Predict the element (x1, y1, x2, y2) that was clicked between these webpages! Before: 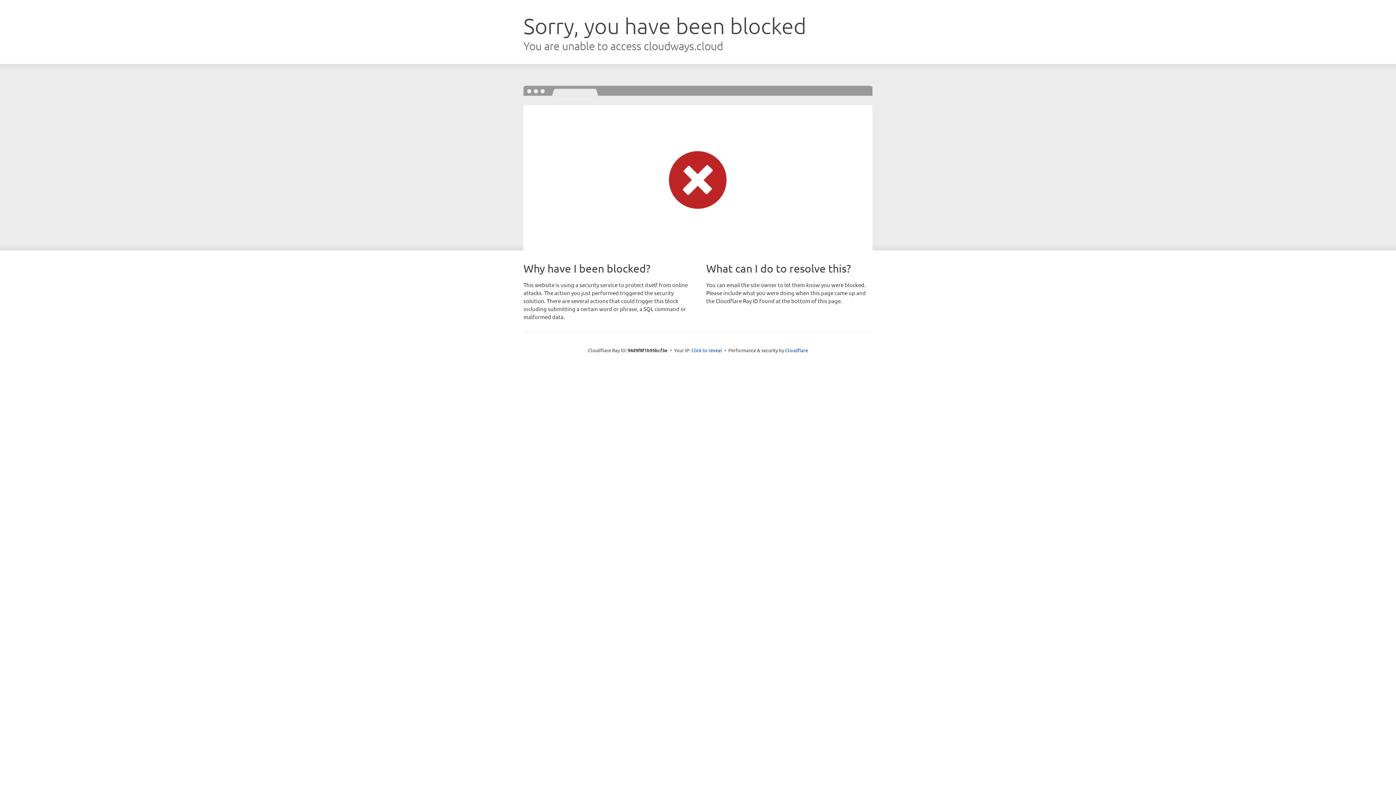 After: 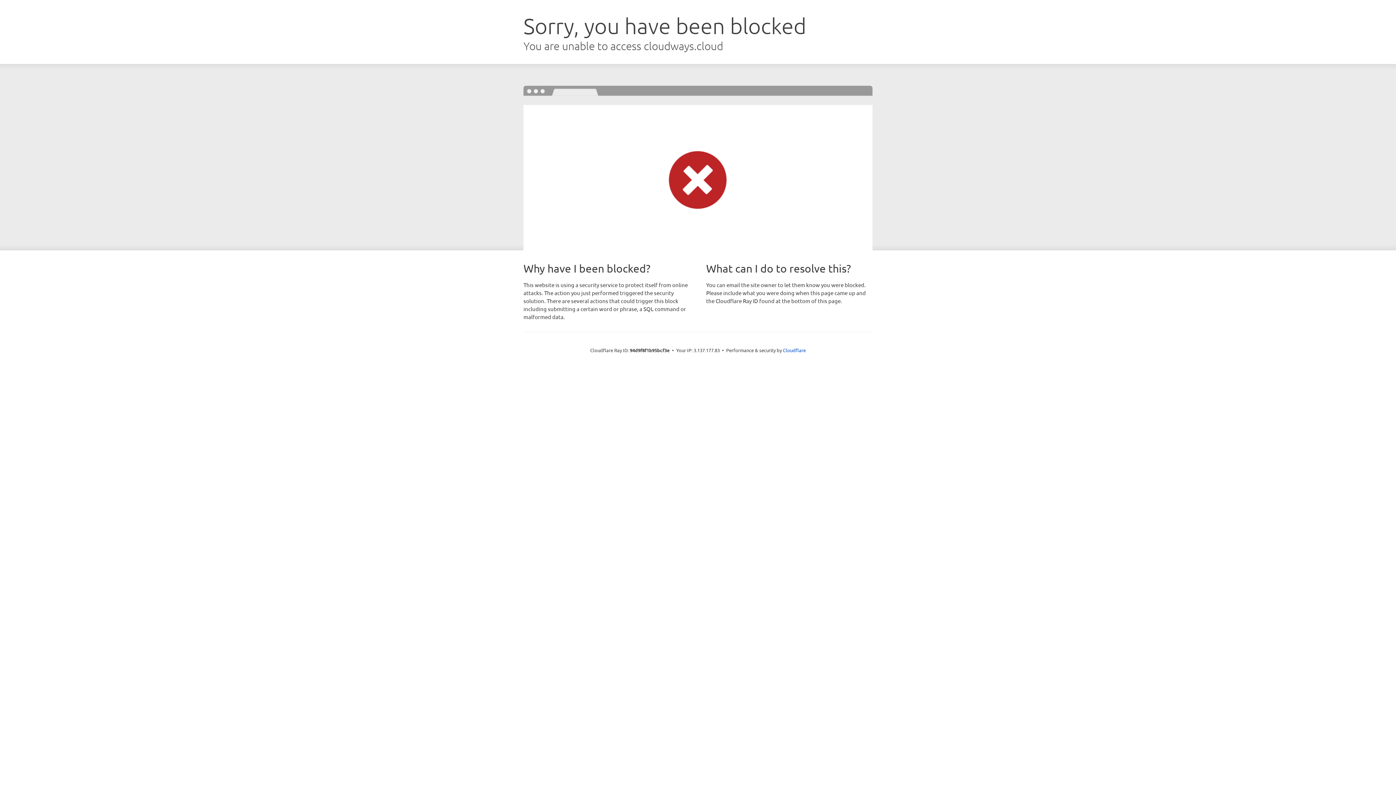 Action: label: Click to reveal bbox: (691, 346, 722, 353)